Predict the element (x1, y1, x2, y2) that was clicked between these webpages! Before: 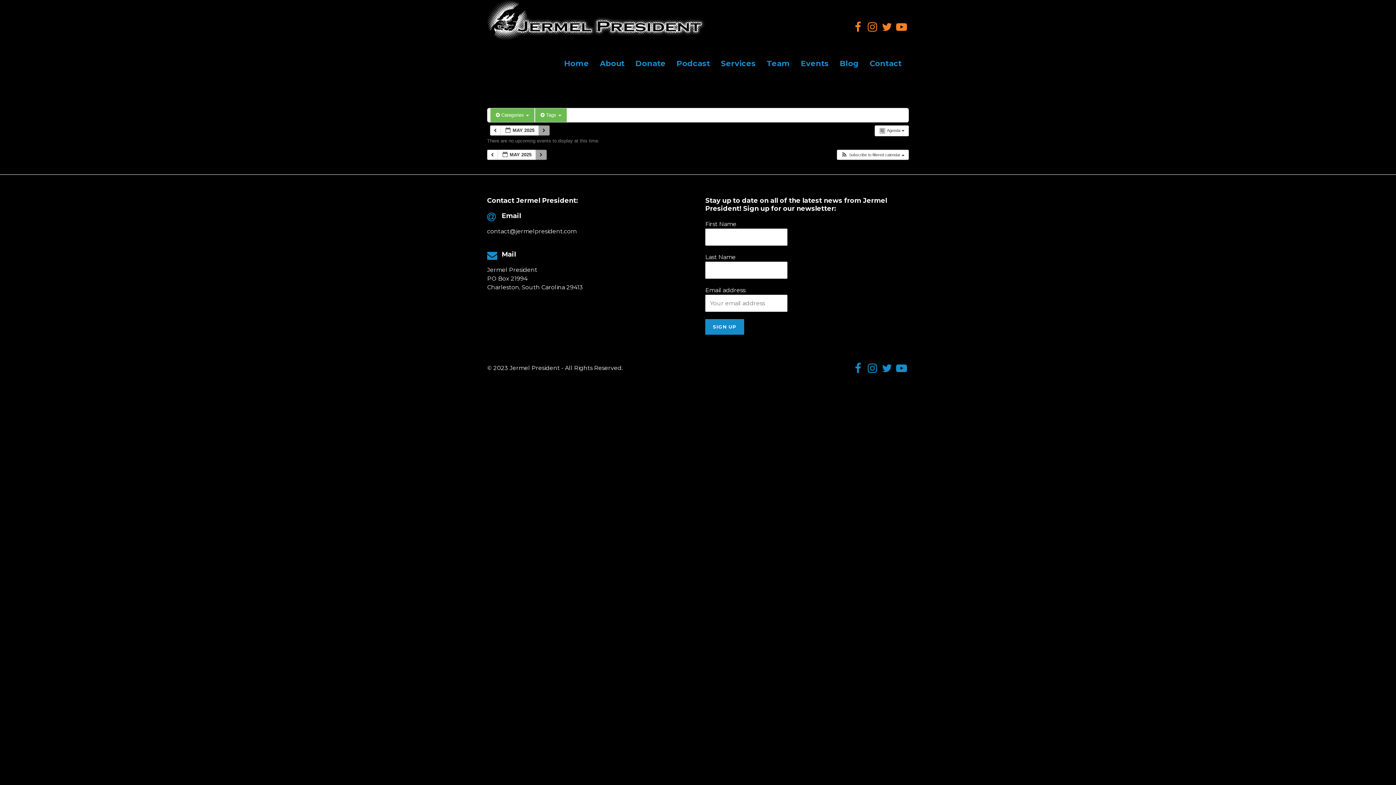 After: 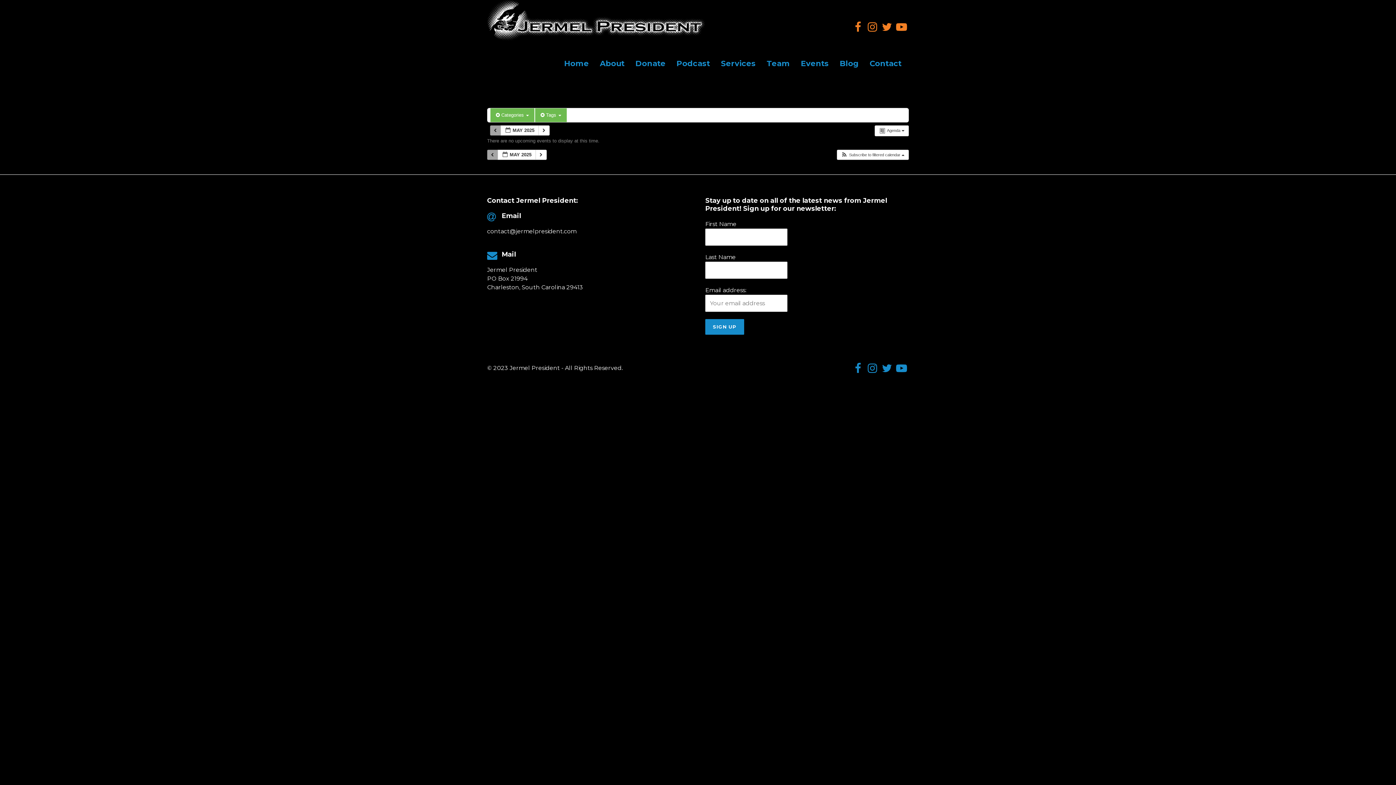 Action: bbox: (490, 125, 501, 135) label:  